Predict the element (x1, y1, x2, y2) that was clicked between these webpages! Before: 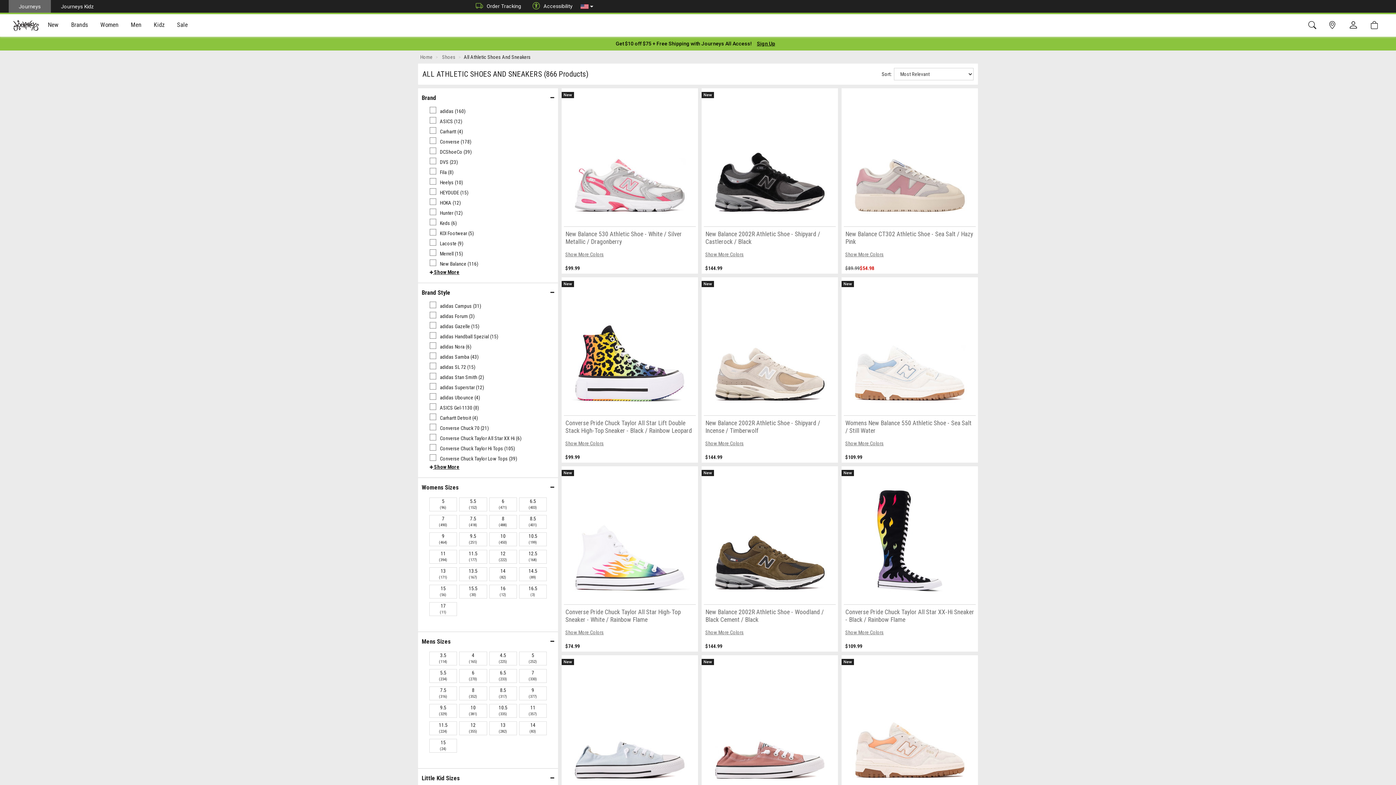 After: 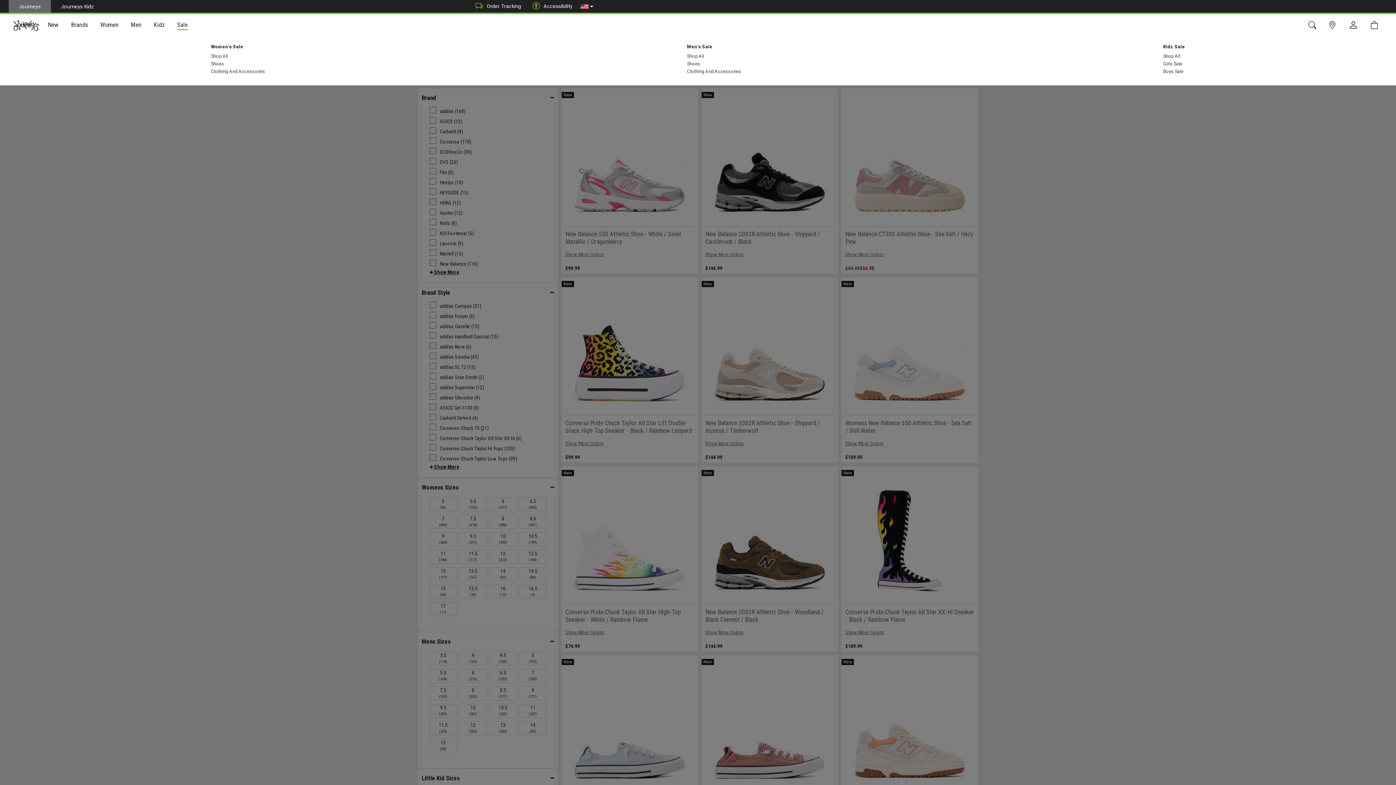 Action: bbox: (170, 14, 193, 36) label: Sale